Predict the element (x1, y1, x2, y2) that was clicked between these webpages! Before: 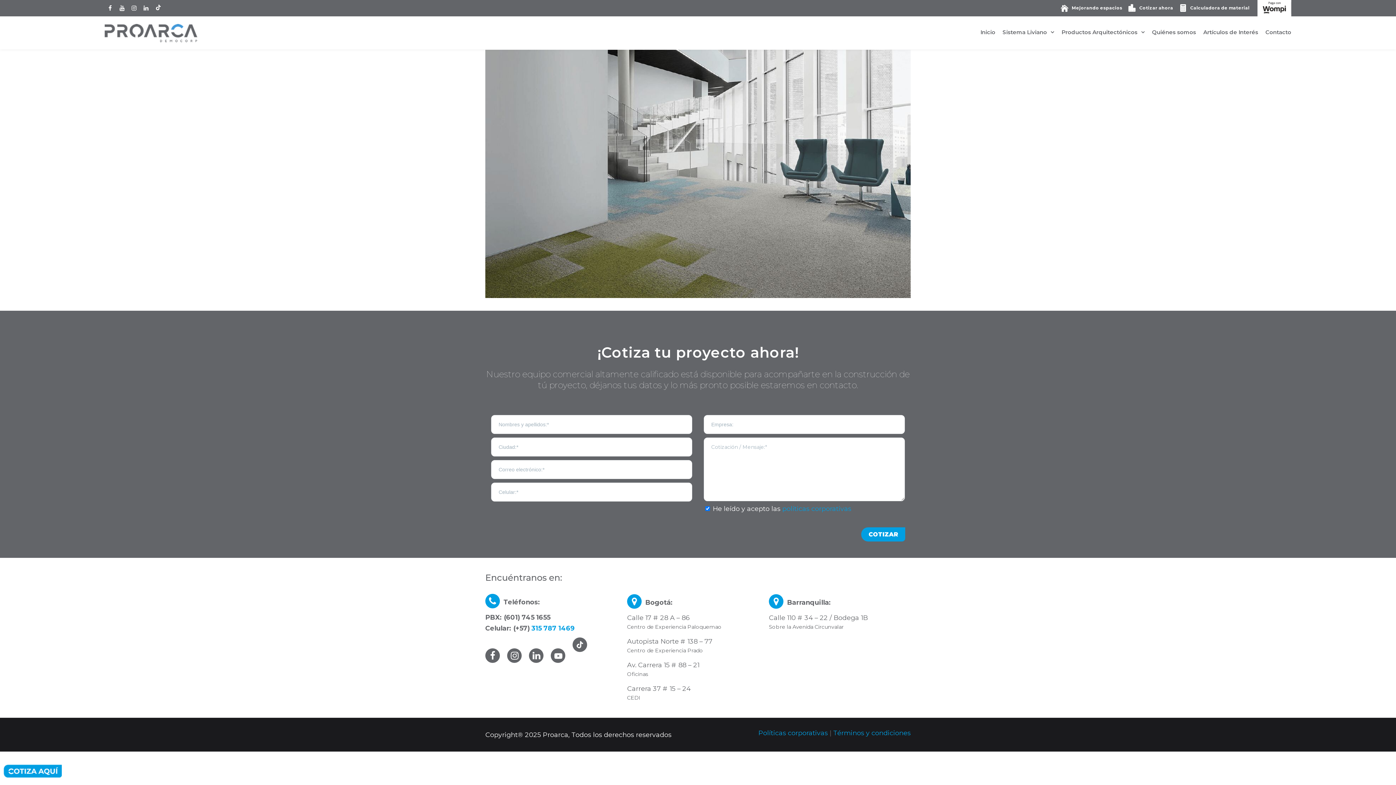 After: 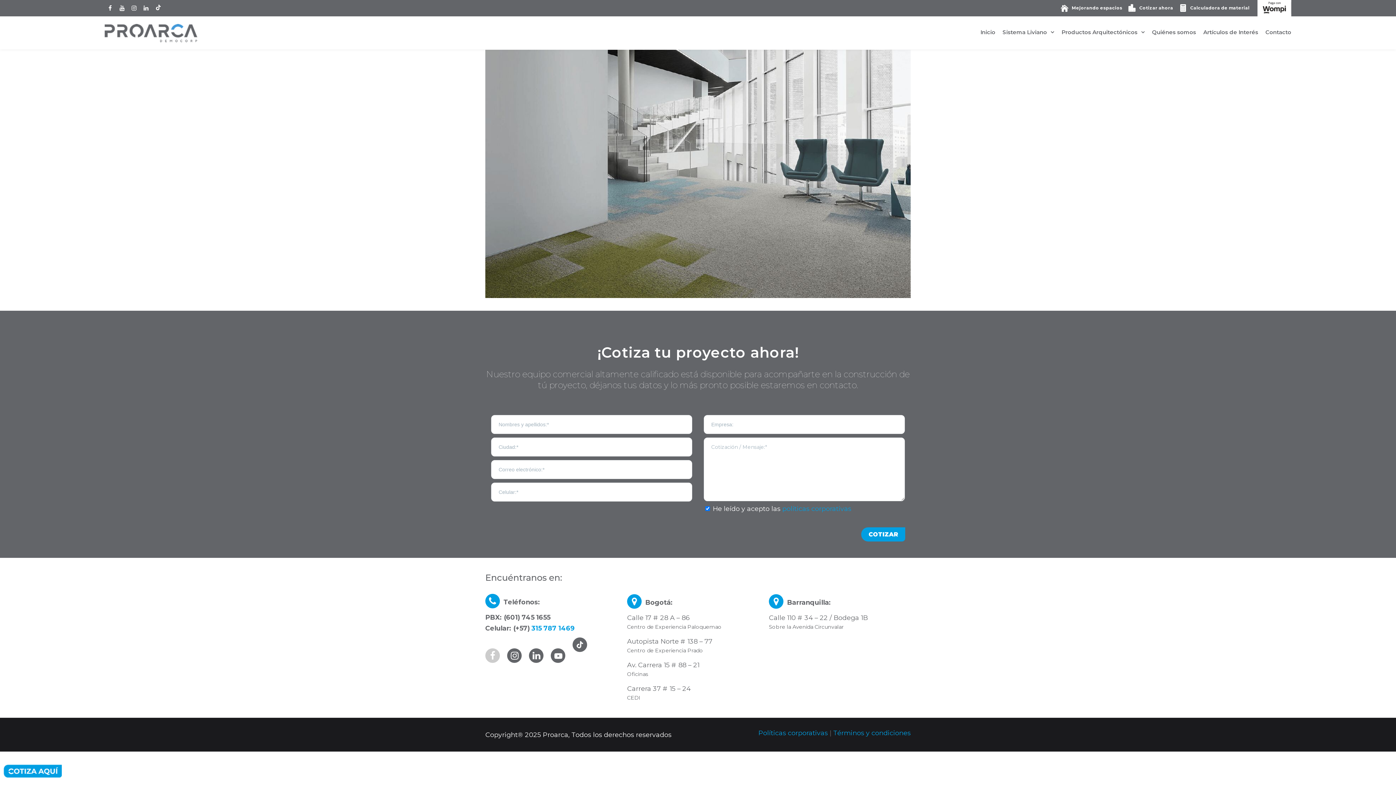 Action: bbox: (485, 652, 503, 660)